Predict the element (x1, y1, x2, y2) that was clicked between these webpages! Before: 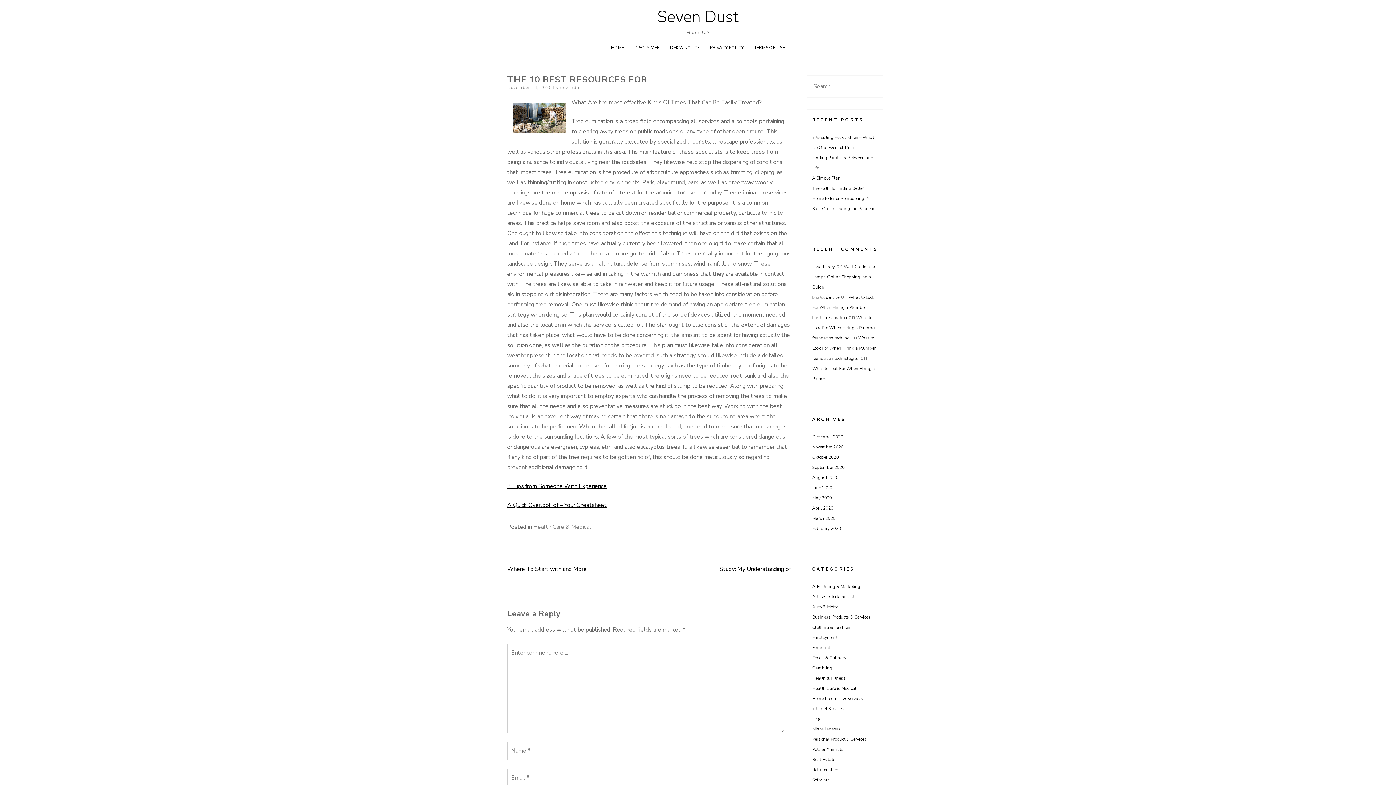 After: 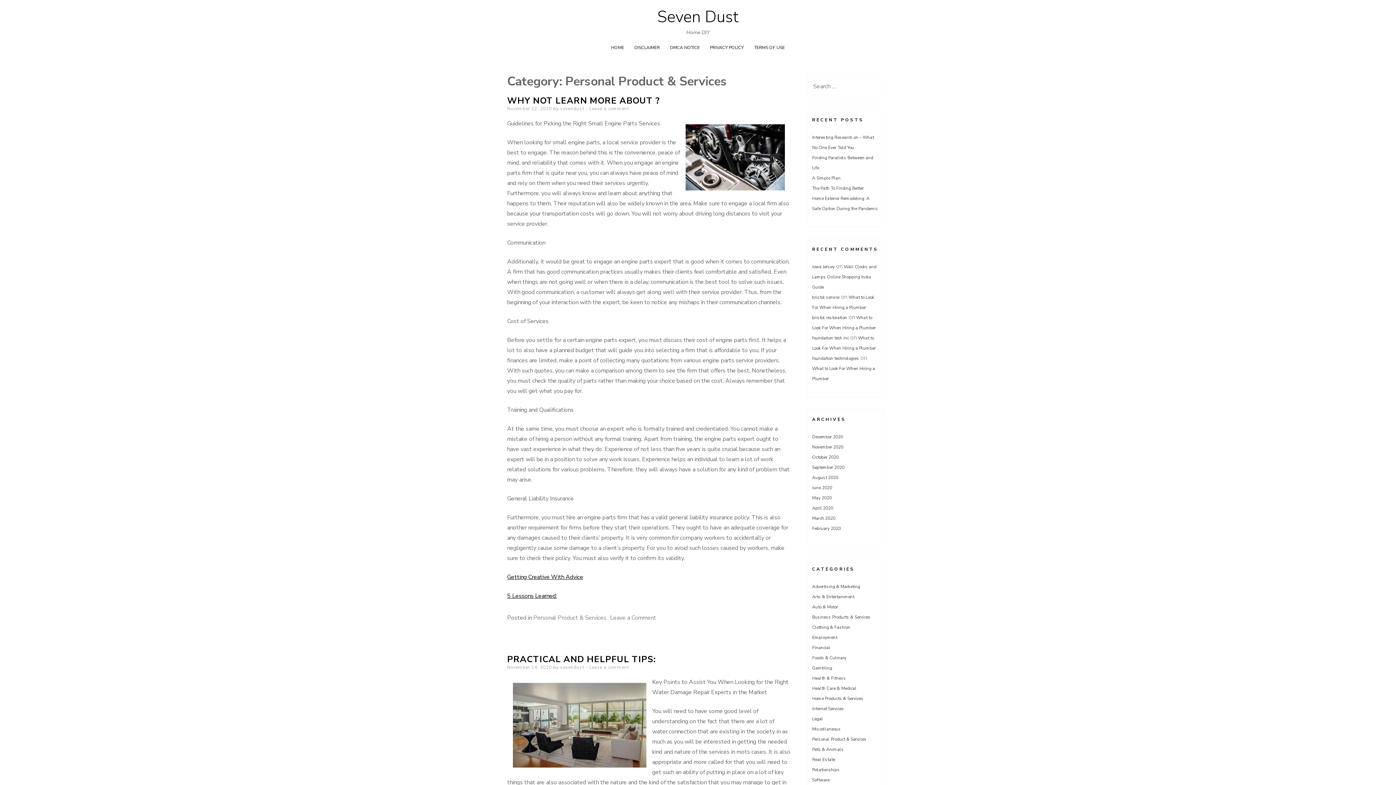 Action: label: Personal Product & Services bbox: (812, 736, 866, 742)